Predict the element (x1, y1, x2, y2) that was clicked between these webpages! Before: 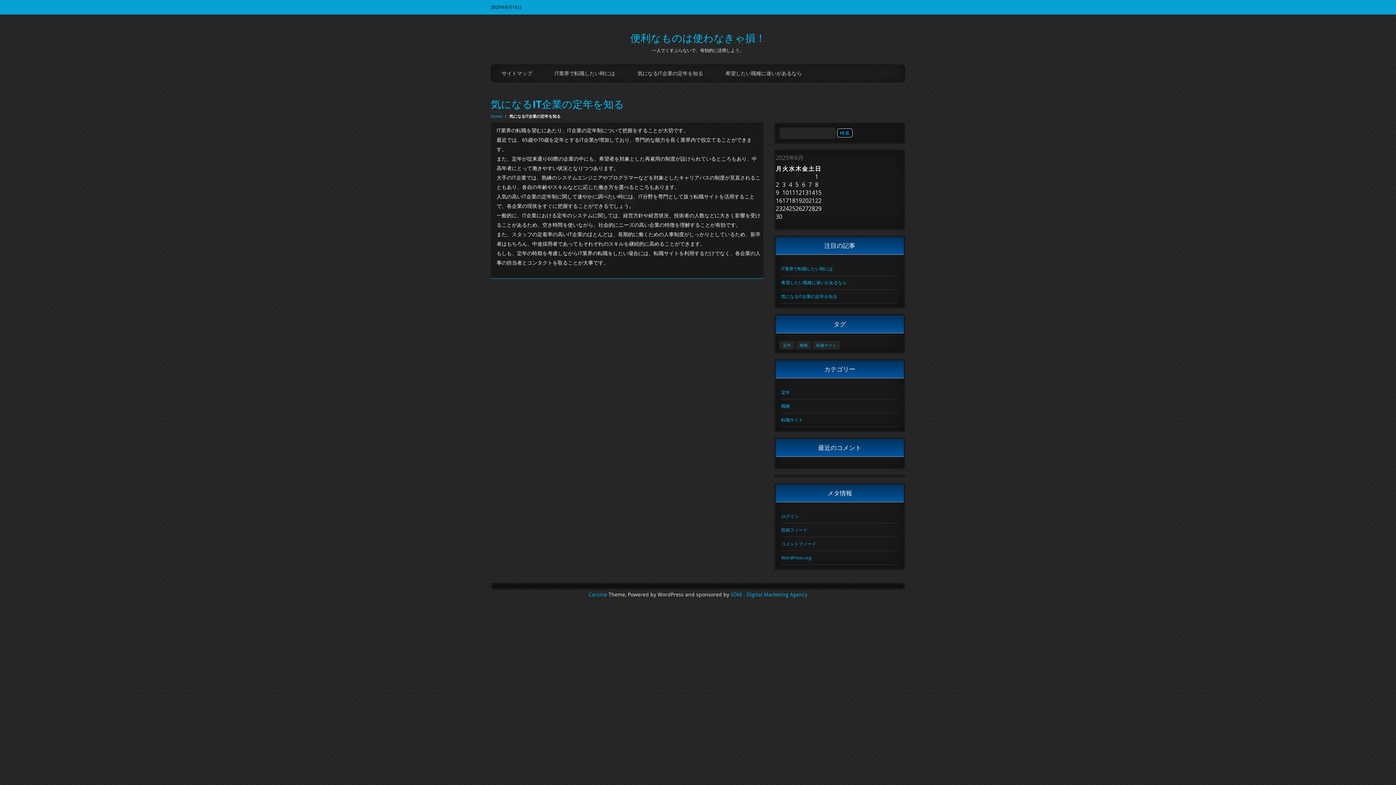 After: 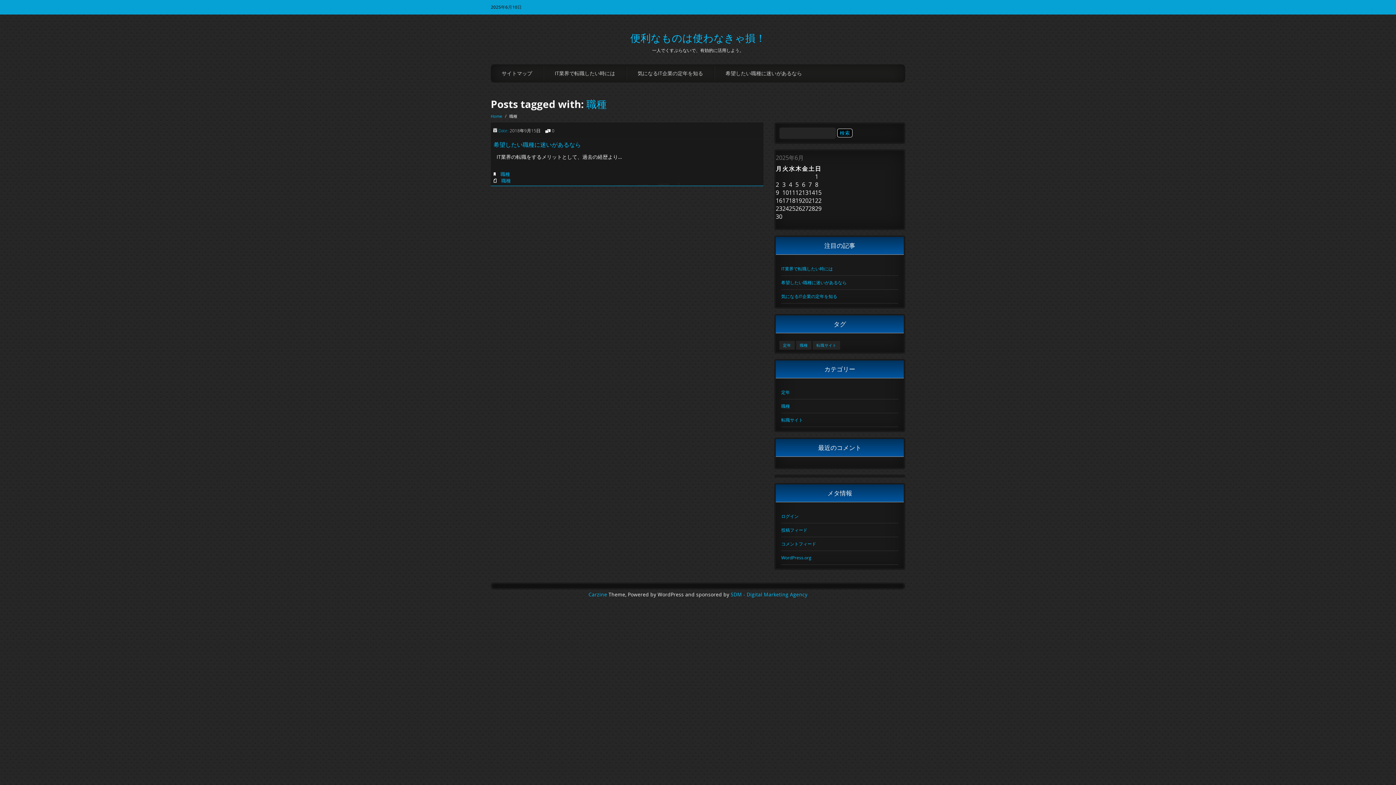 Action: label: 職種 (1個の項目) bbox: (796, 341, 811, 349)